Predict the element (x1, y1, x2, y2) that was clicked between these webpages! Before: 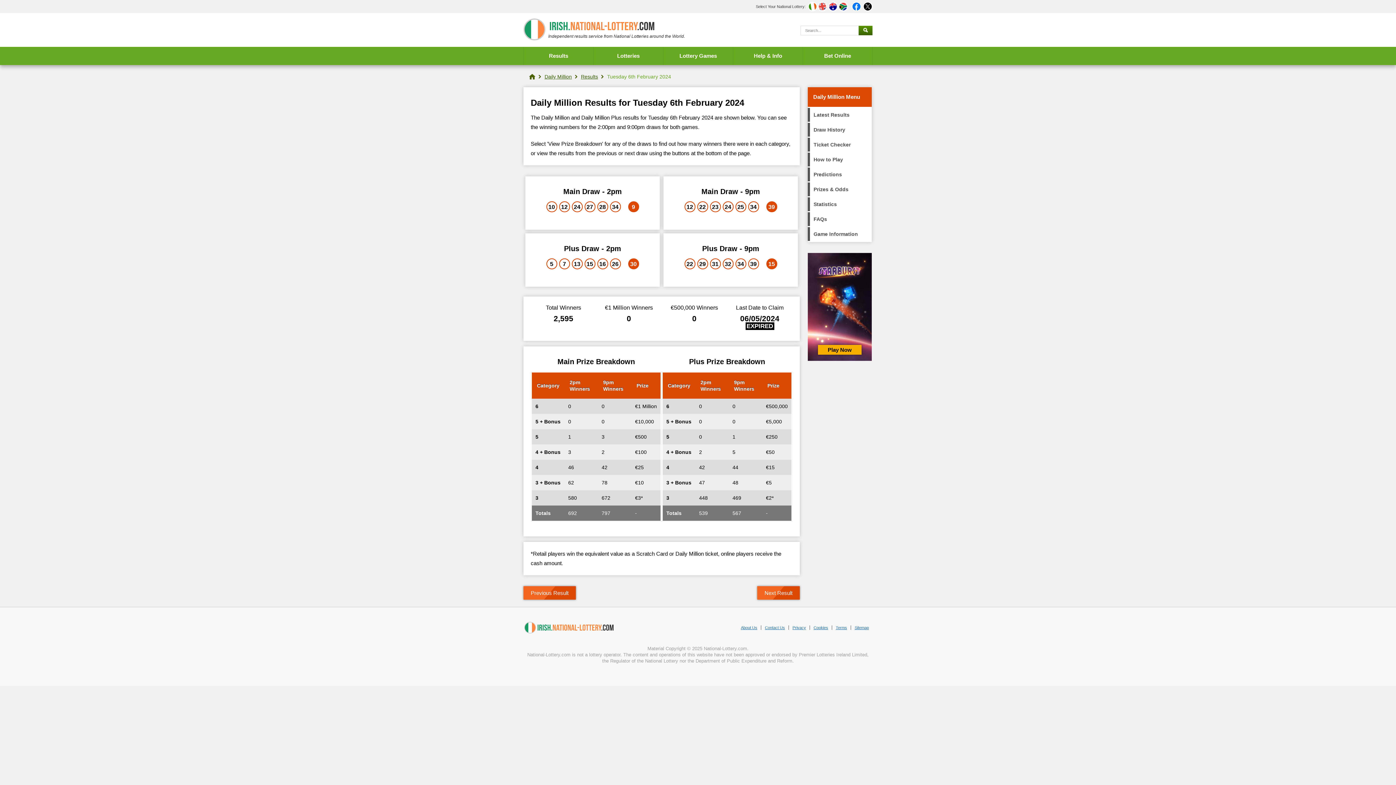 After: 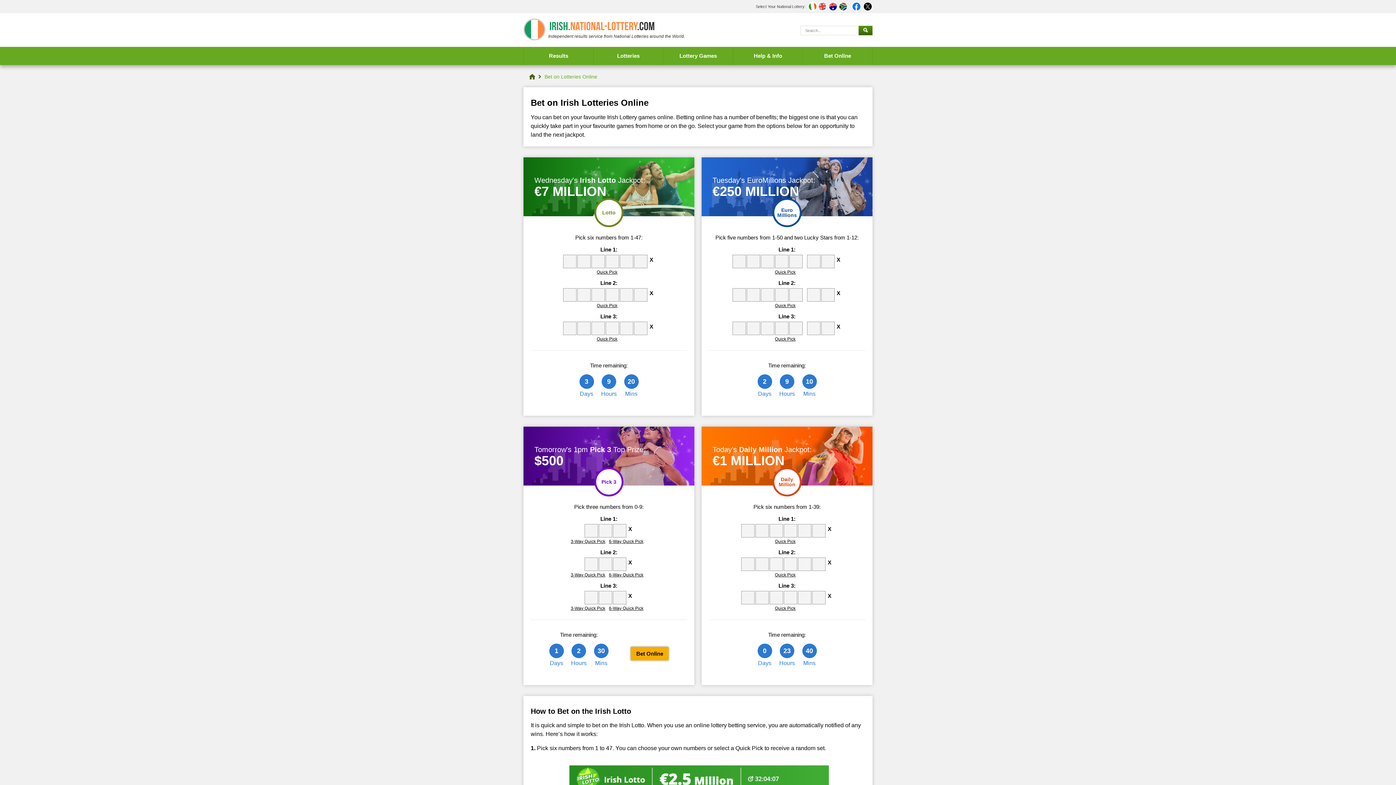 Action: bbox: (802, 46, 872, 65) label: Bet Online